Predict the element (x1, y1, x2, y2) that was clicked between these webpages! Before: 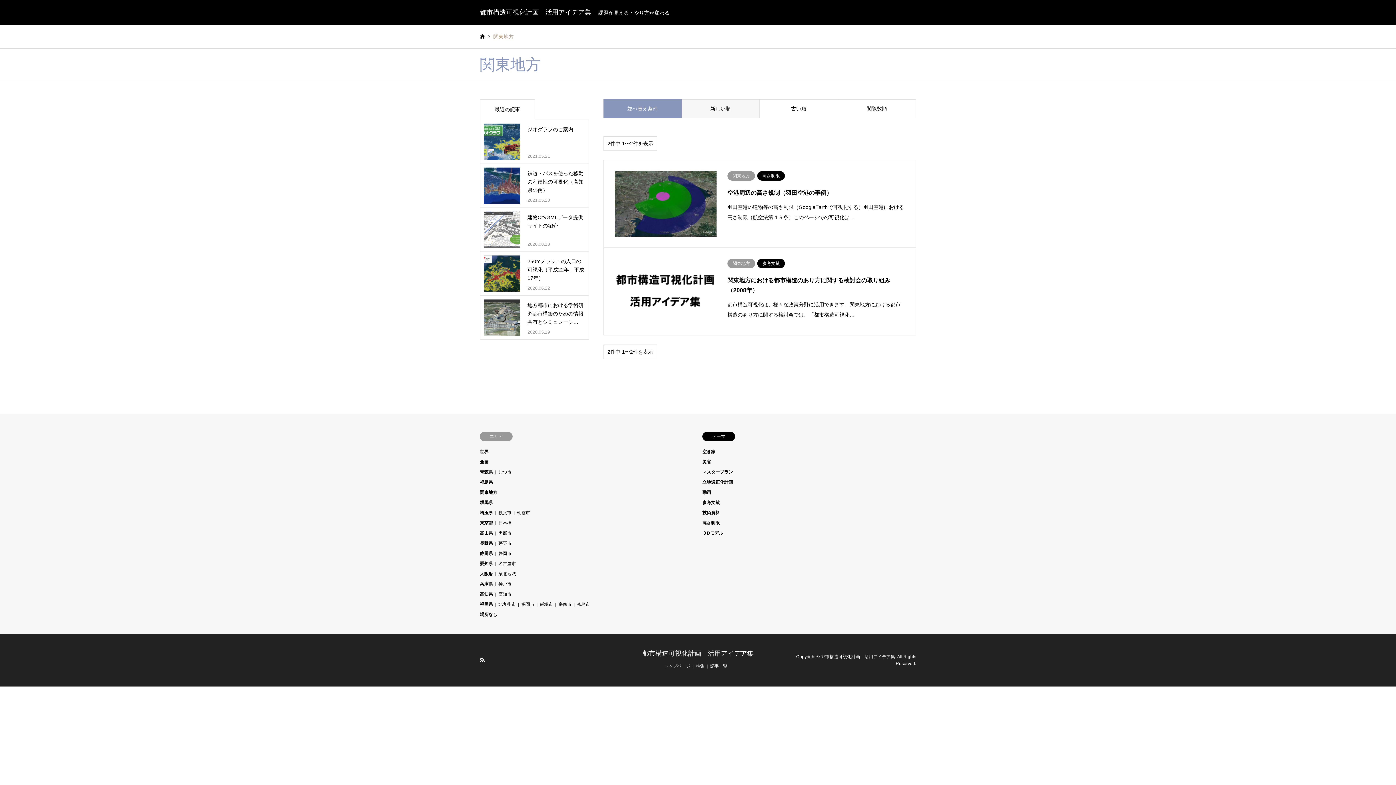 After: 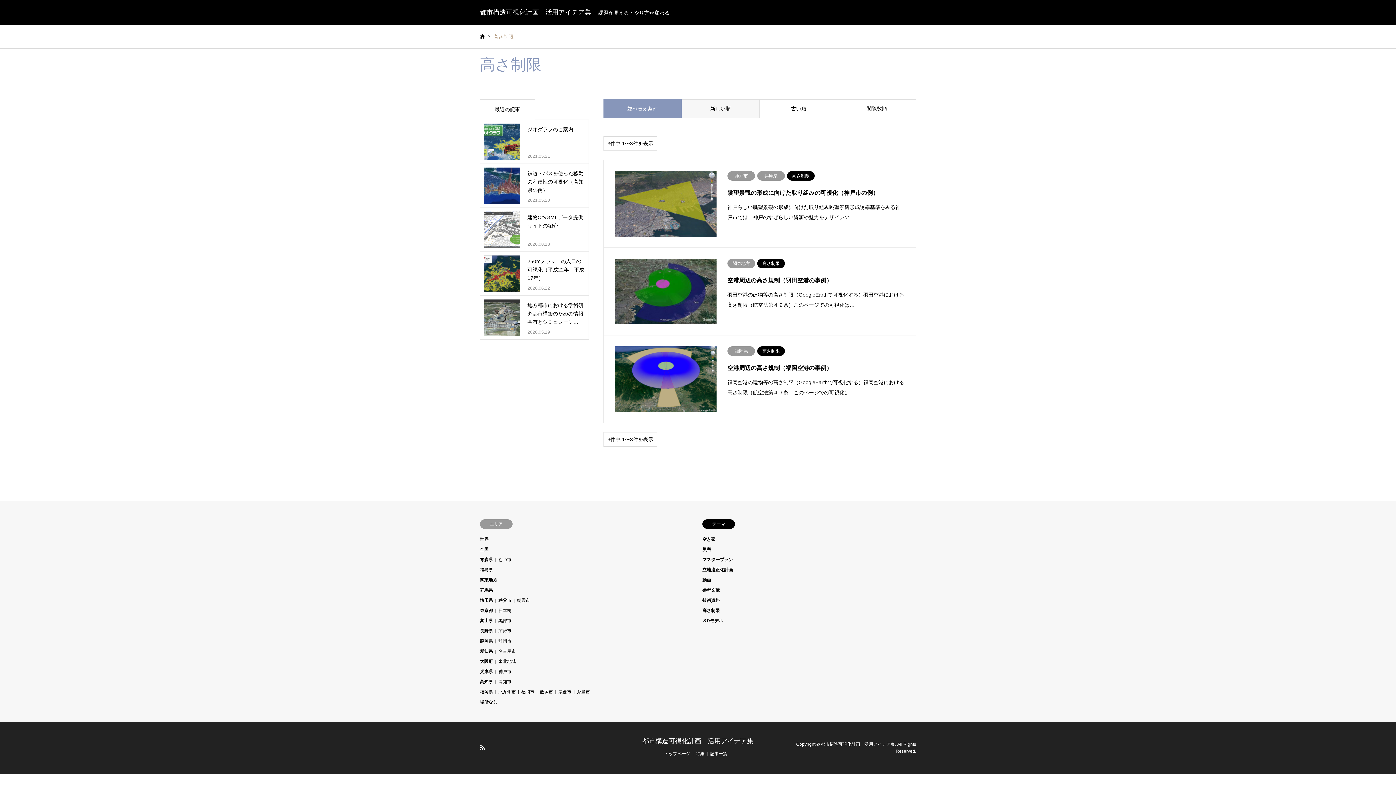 Action: bbox: (702, 520, 720, 525) label: 高さ制限